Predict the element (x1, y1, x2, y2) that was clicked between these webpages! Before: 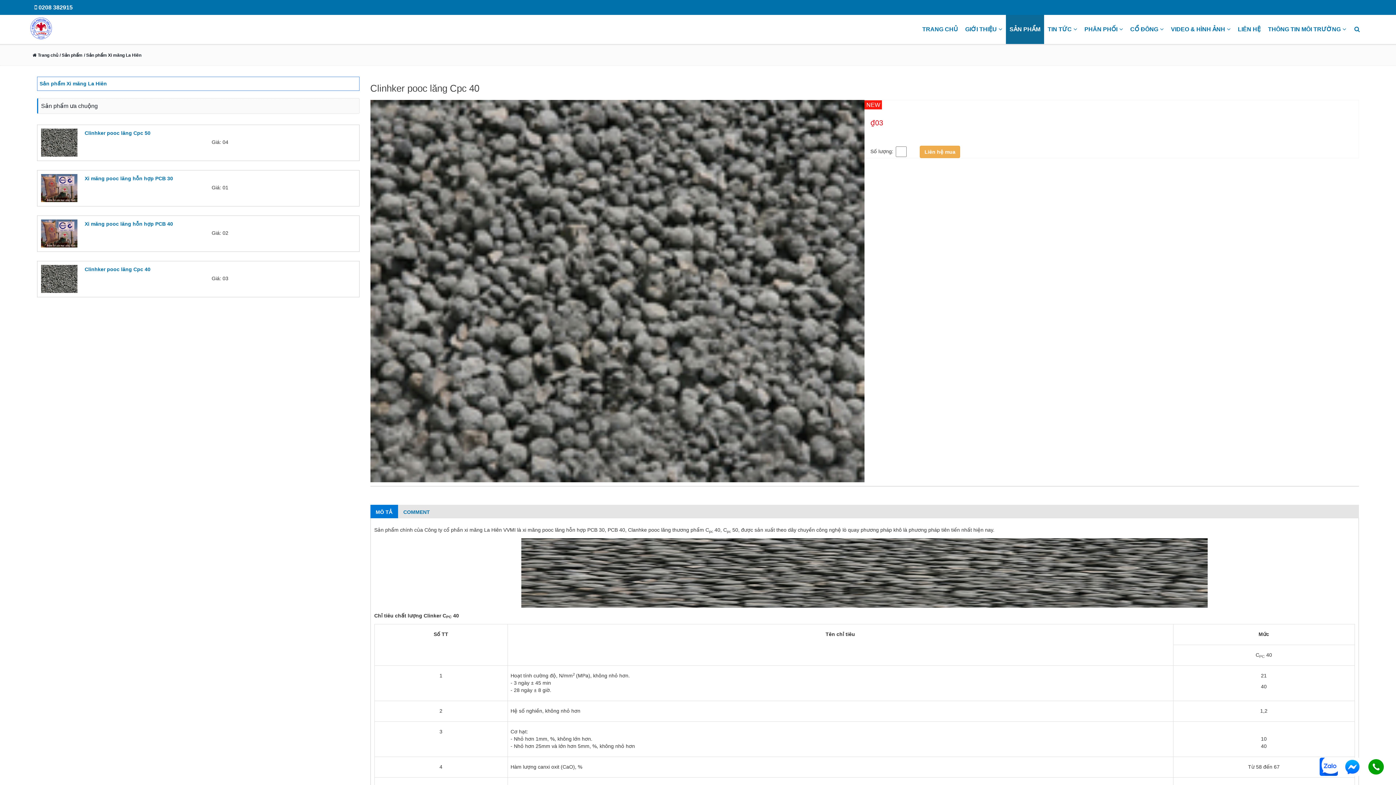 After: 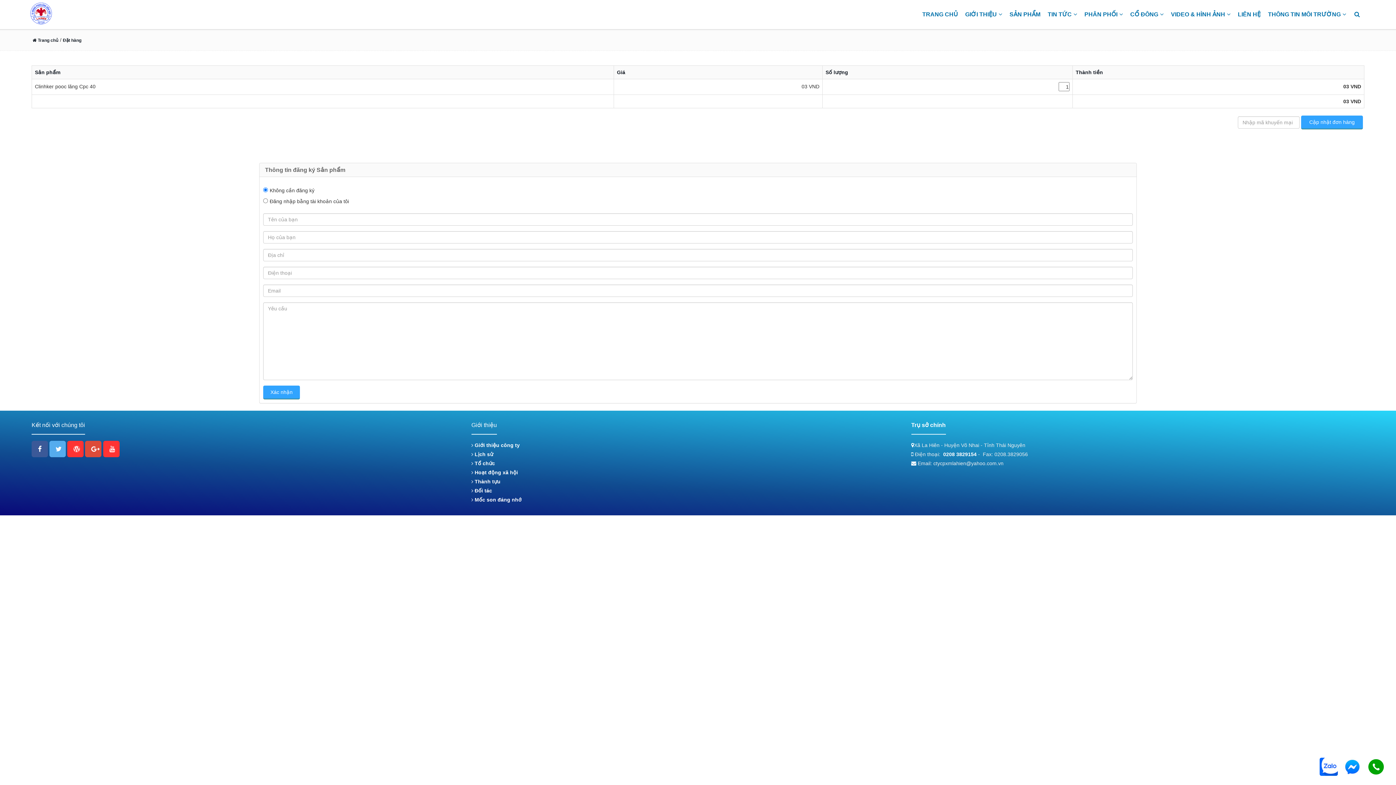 Action: label: Liên hệ mua bbox: (920, 145, 960, 158)